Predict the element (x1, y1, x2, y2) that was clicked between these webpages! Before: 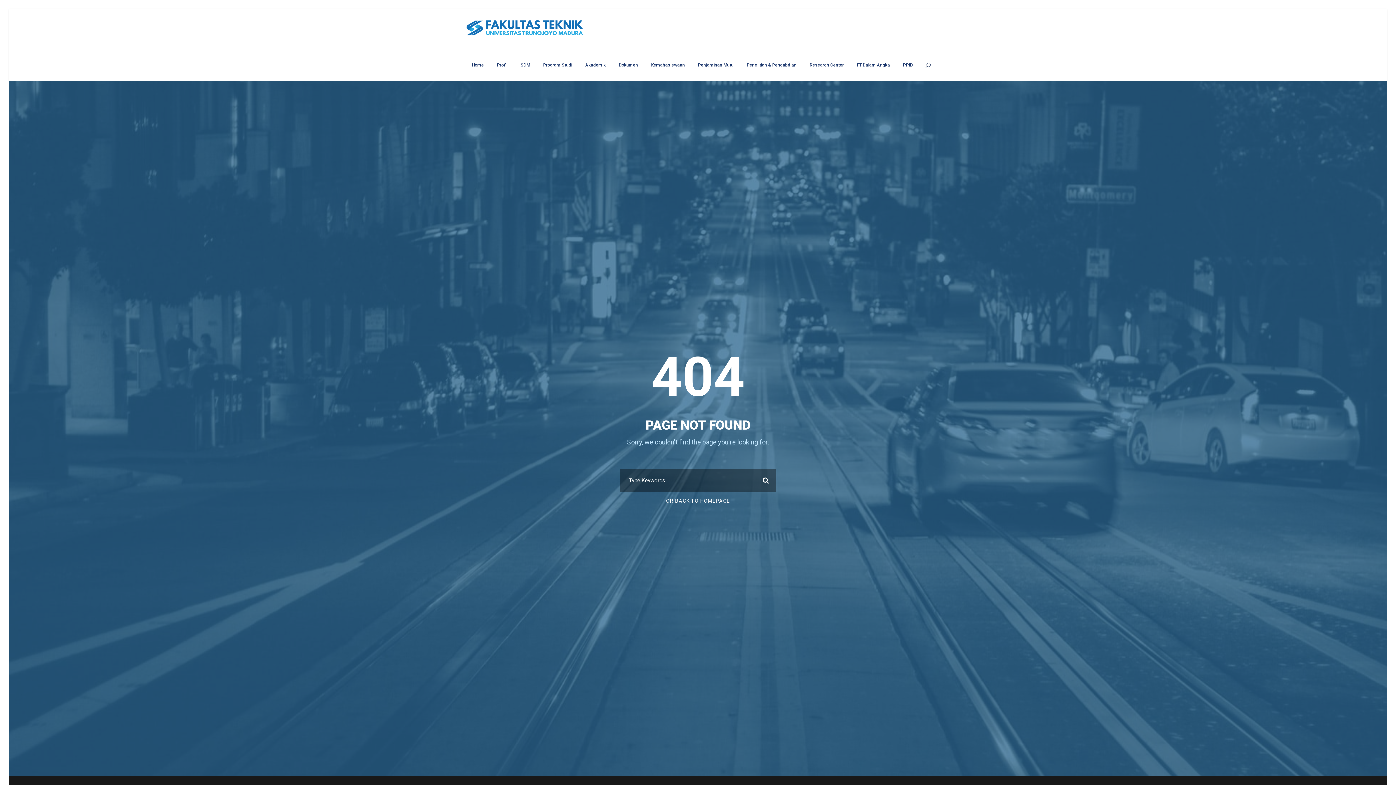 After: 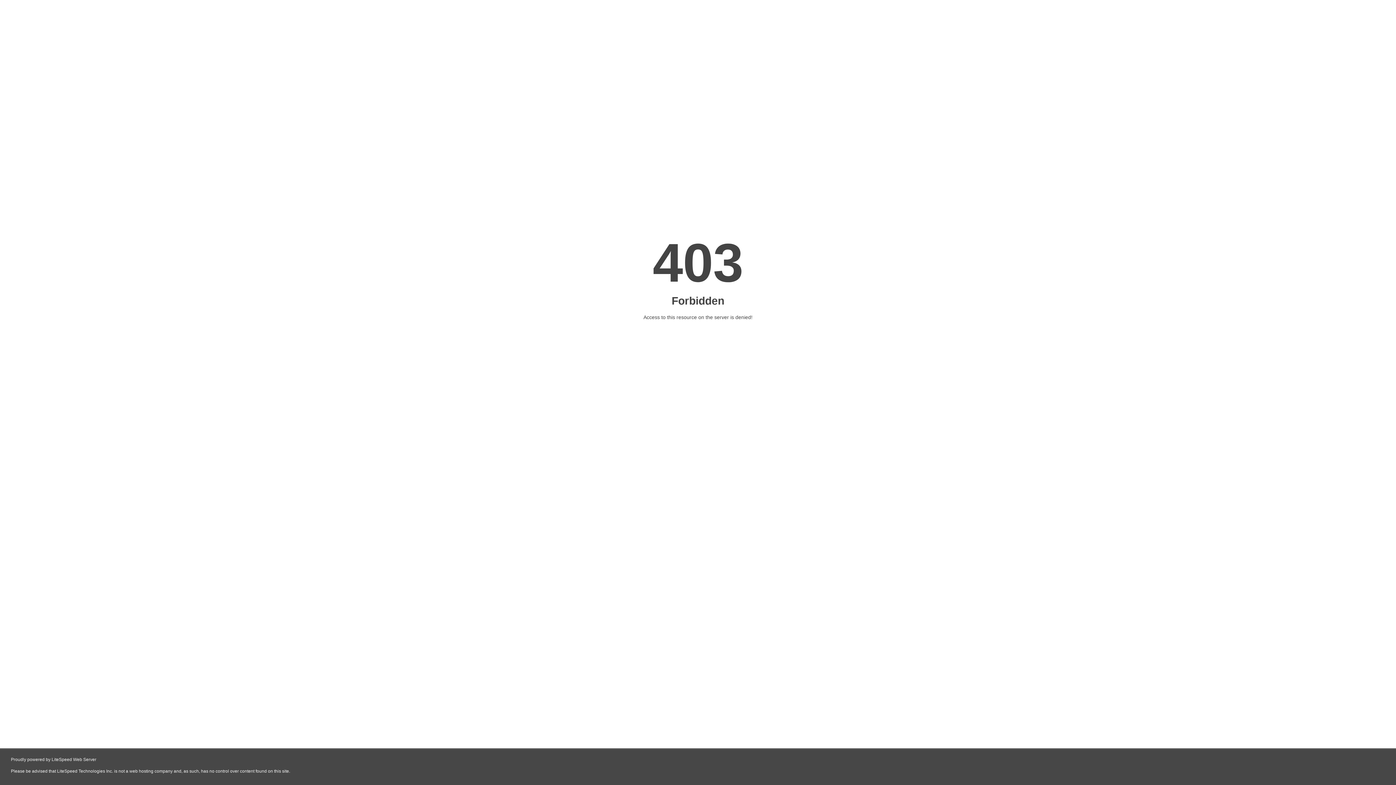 Action: bbox: (903, 61, 913, 81) label: PPID